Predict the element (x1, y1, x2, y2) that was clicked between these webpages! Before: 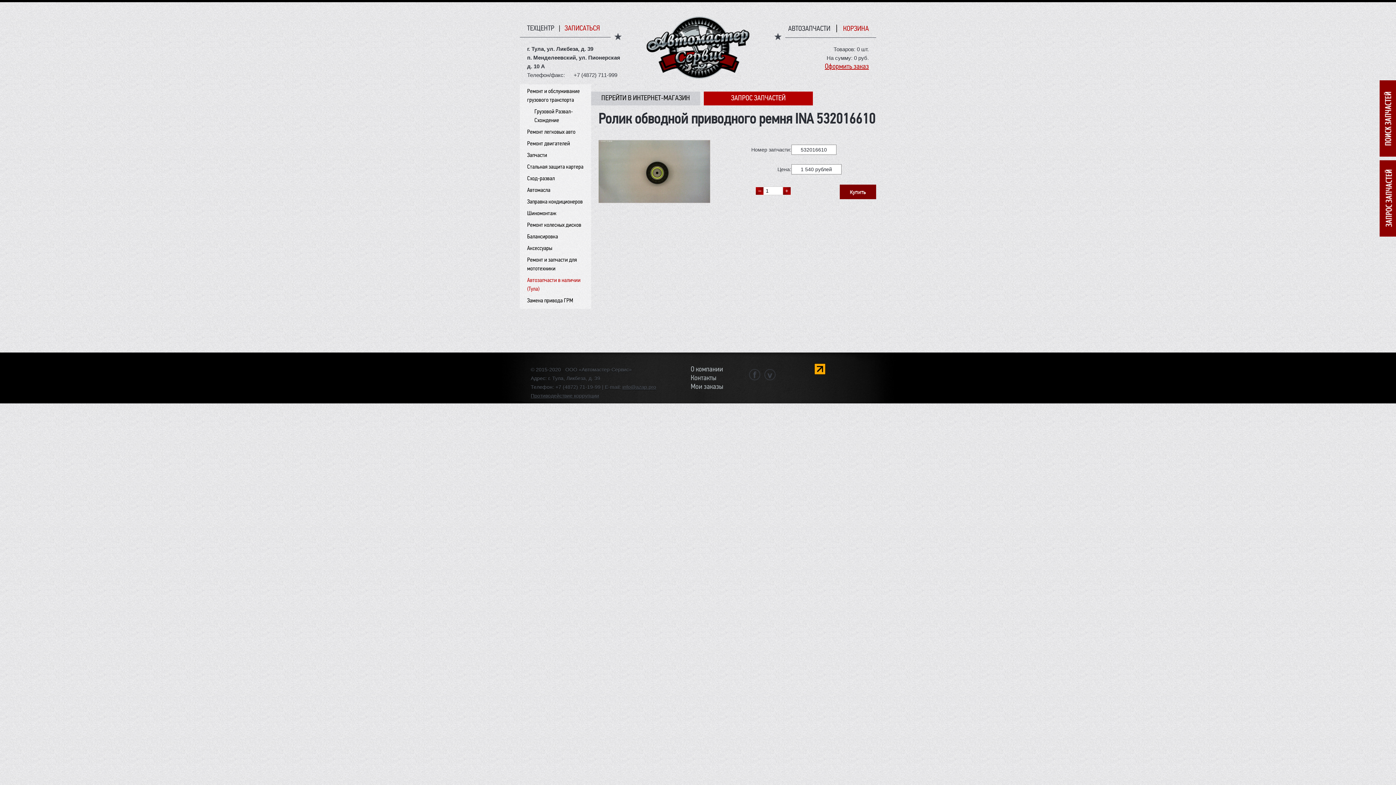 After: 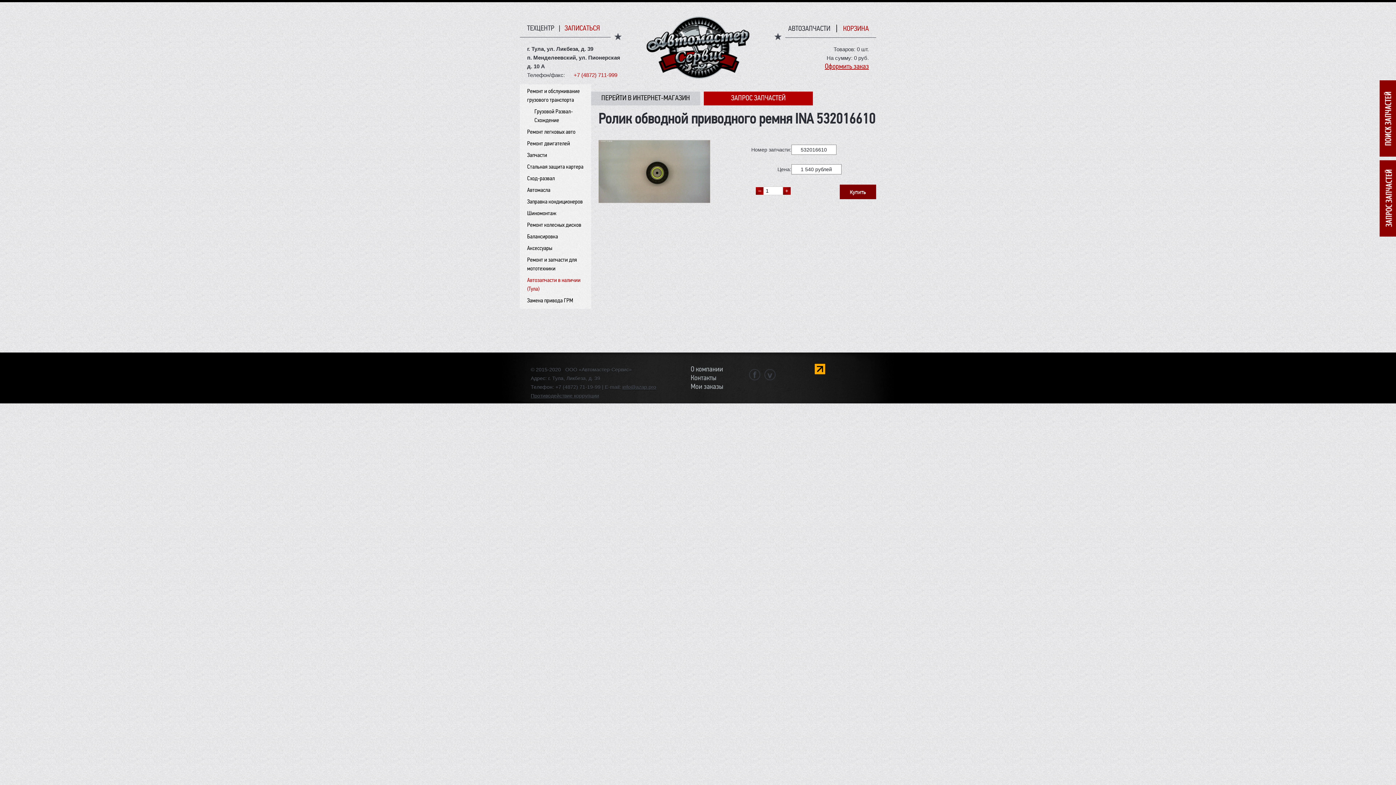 Action: label: +7 (4872) 711-999 bbox: (573, 72, 617, 78)